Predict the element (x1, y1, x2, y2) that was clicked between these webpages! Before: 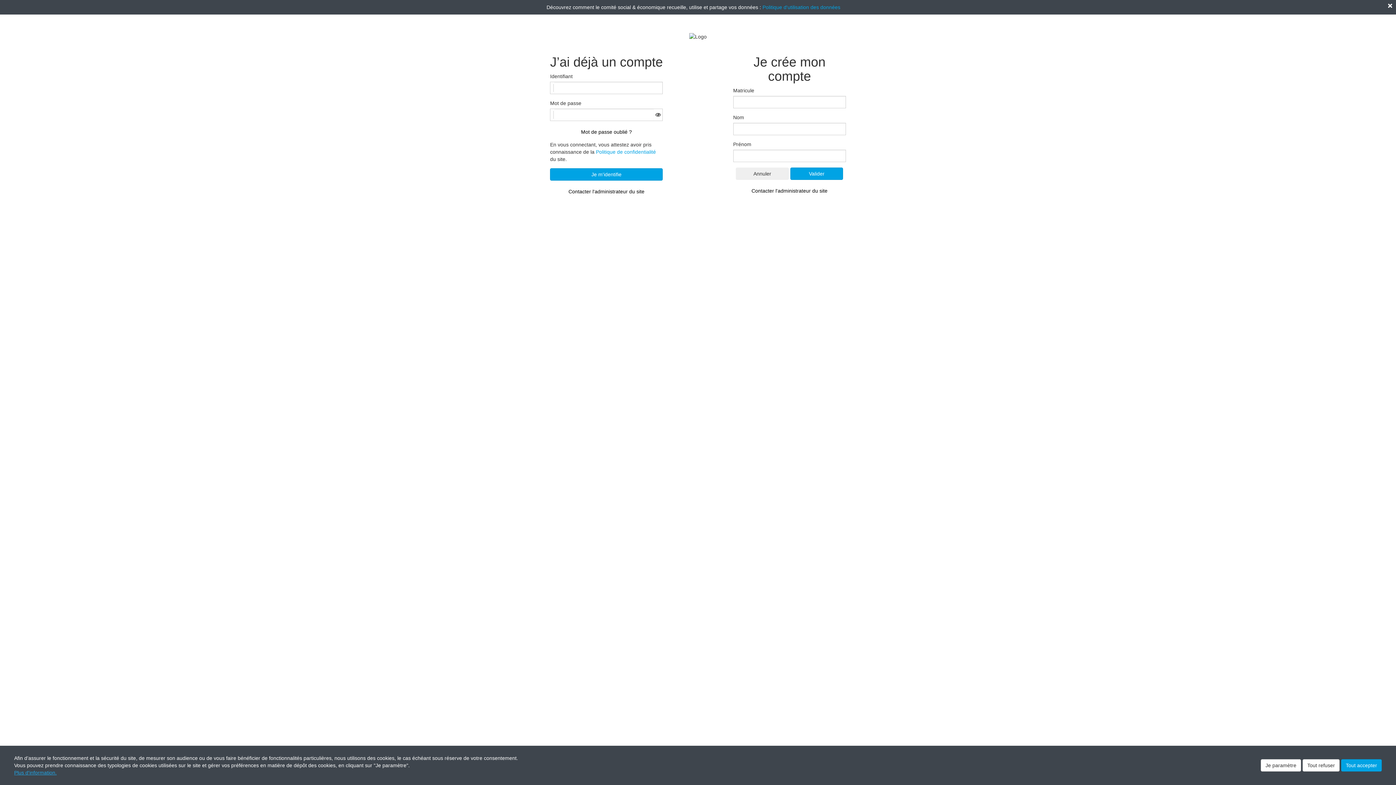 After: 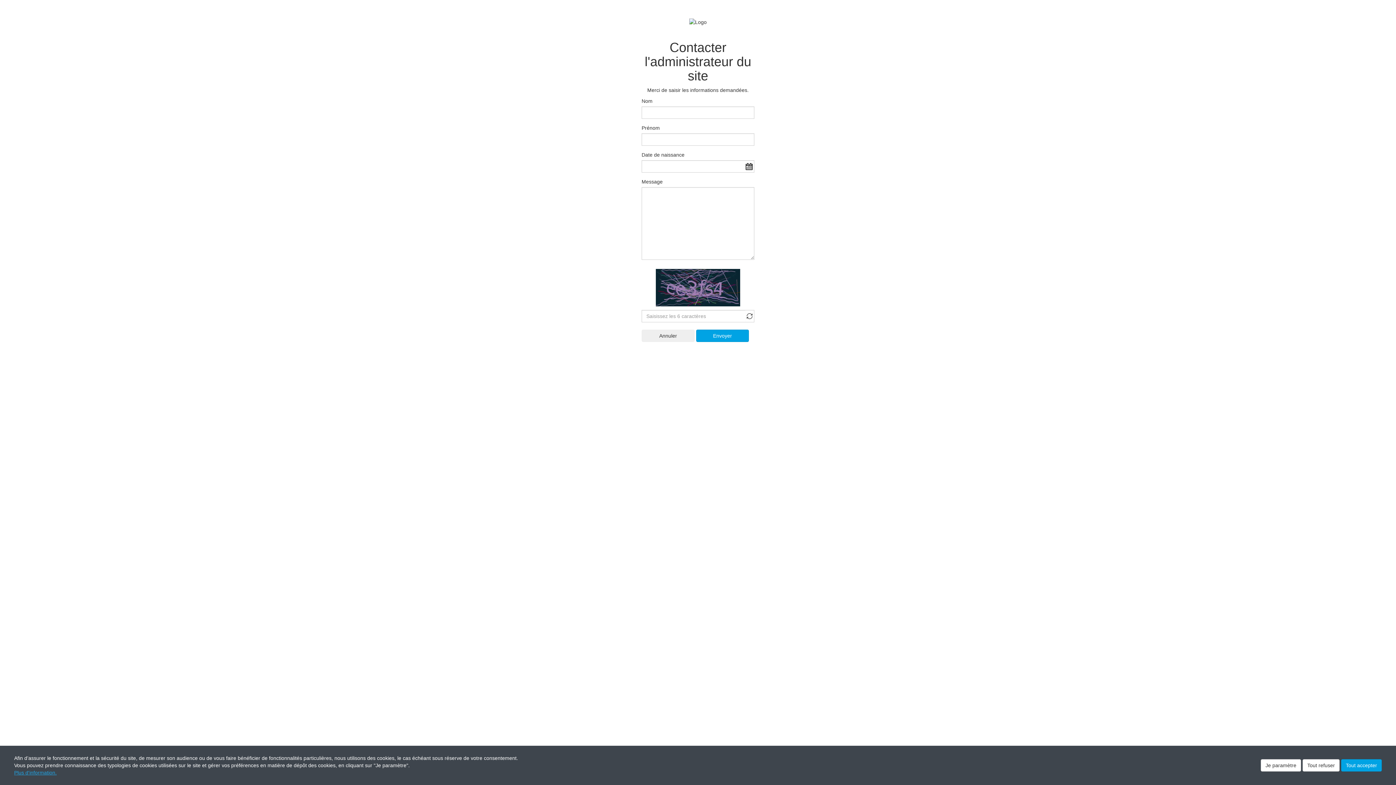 Action: label: Contacter l'administrateur du site bbox: (738, 185, 840, 196)